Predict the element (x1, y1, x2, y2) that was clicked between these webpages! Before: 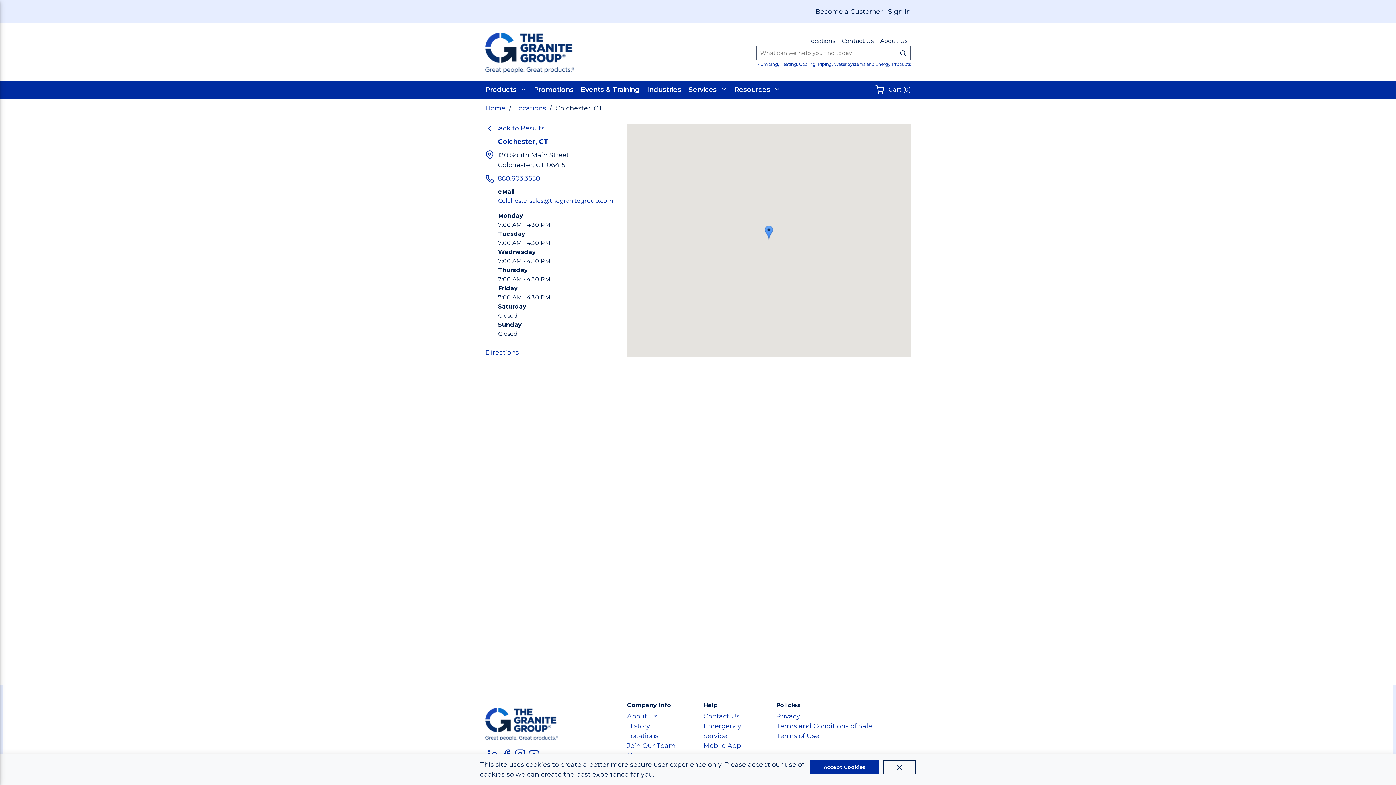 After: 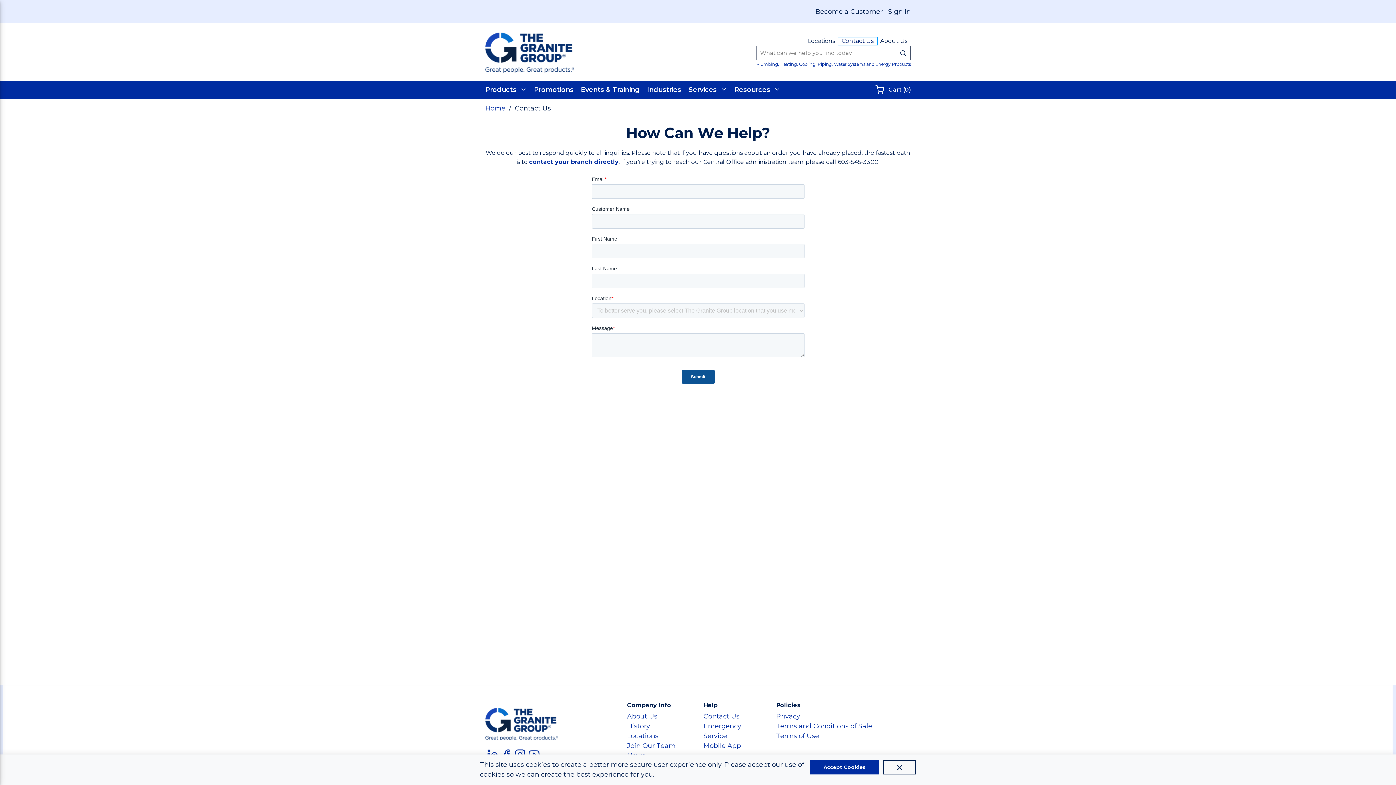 Action: bbox: (838, 37, 877, 44) label: Contact Us